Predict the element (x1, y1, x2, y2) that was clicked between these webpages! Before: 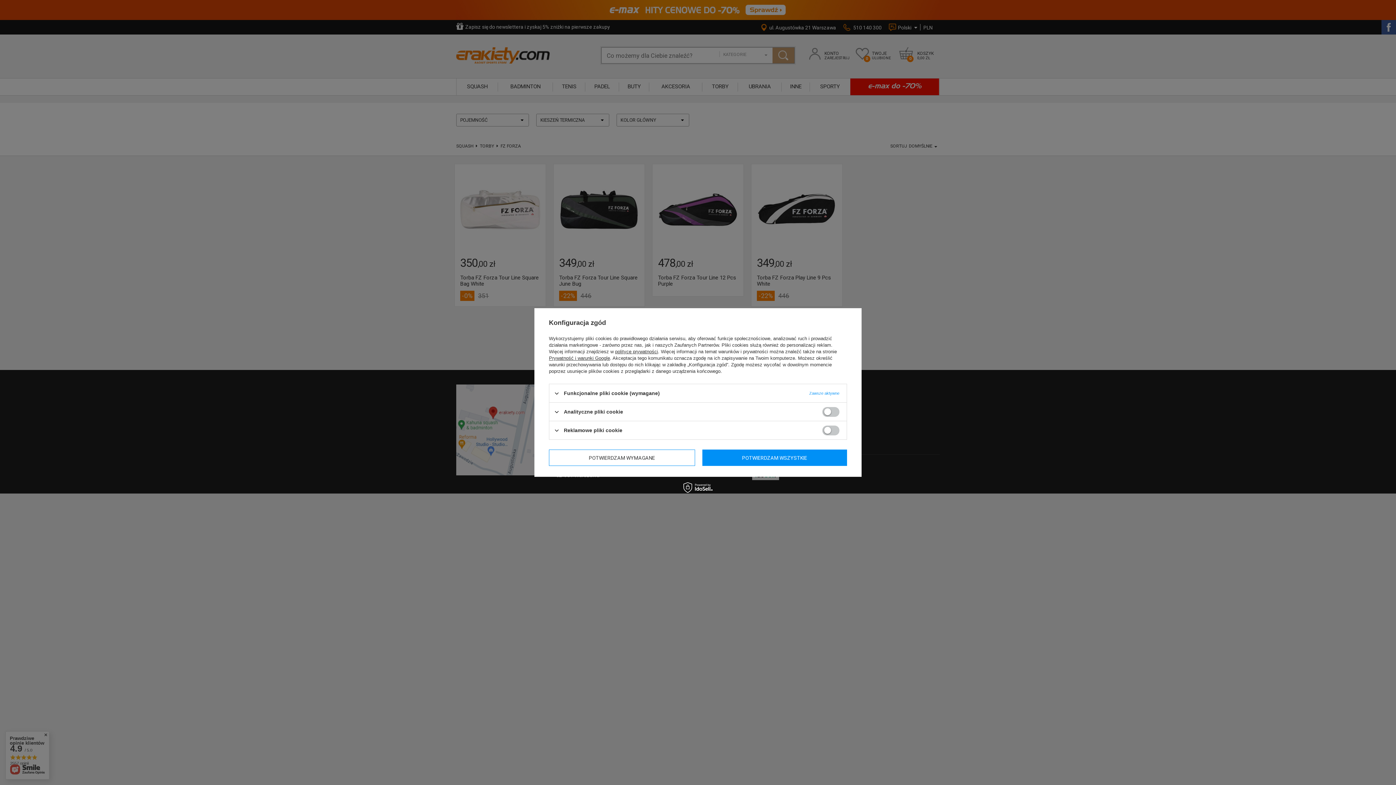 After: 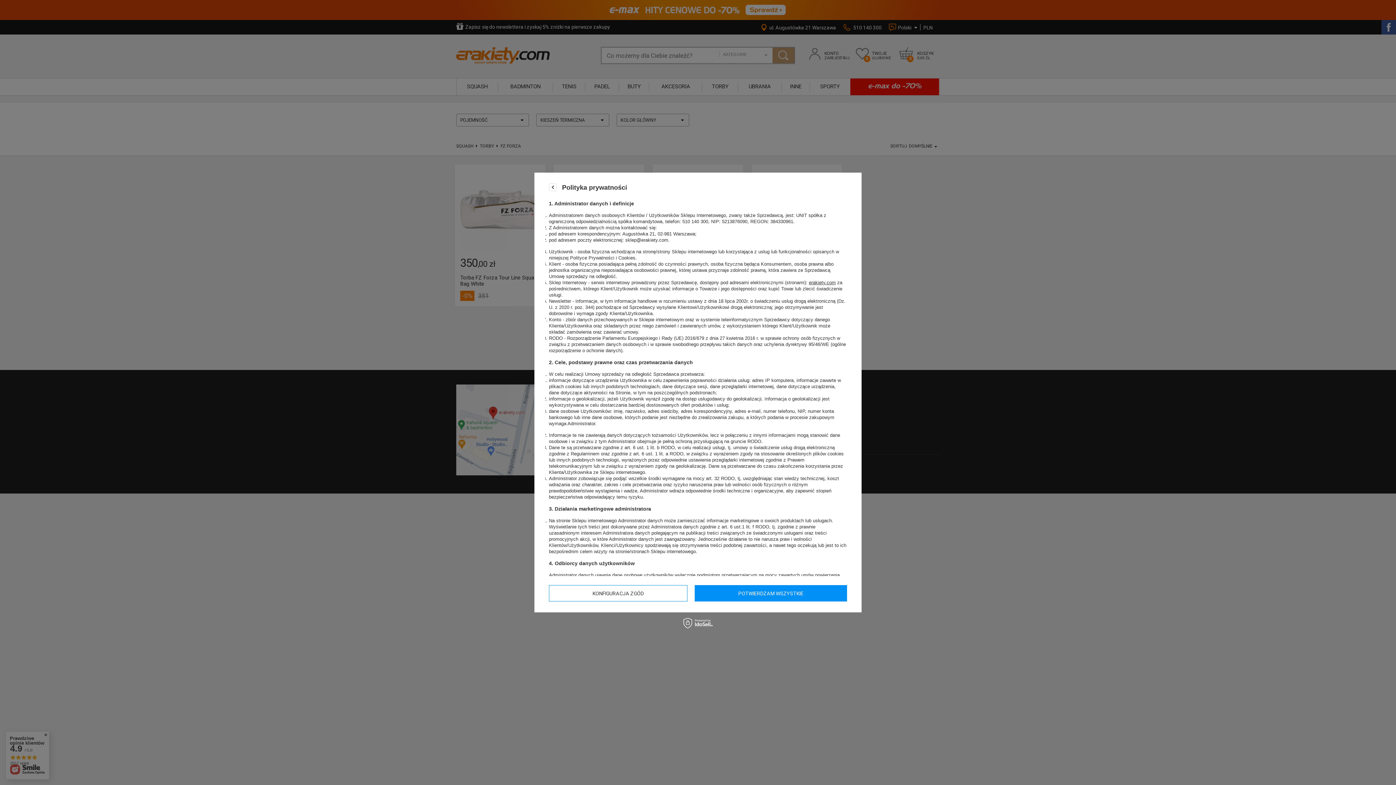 Action: bbox: (615, 349, 658, 354) label: polityce prywatności